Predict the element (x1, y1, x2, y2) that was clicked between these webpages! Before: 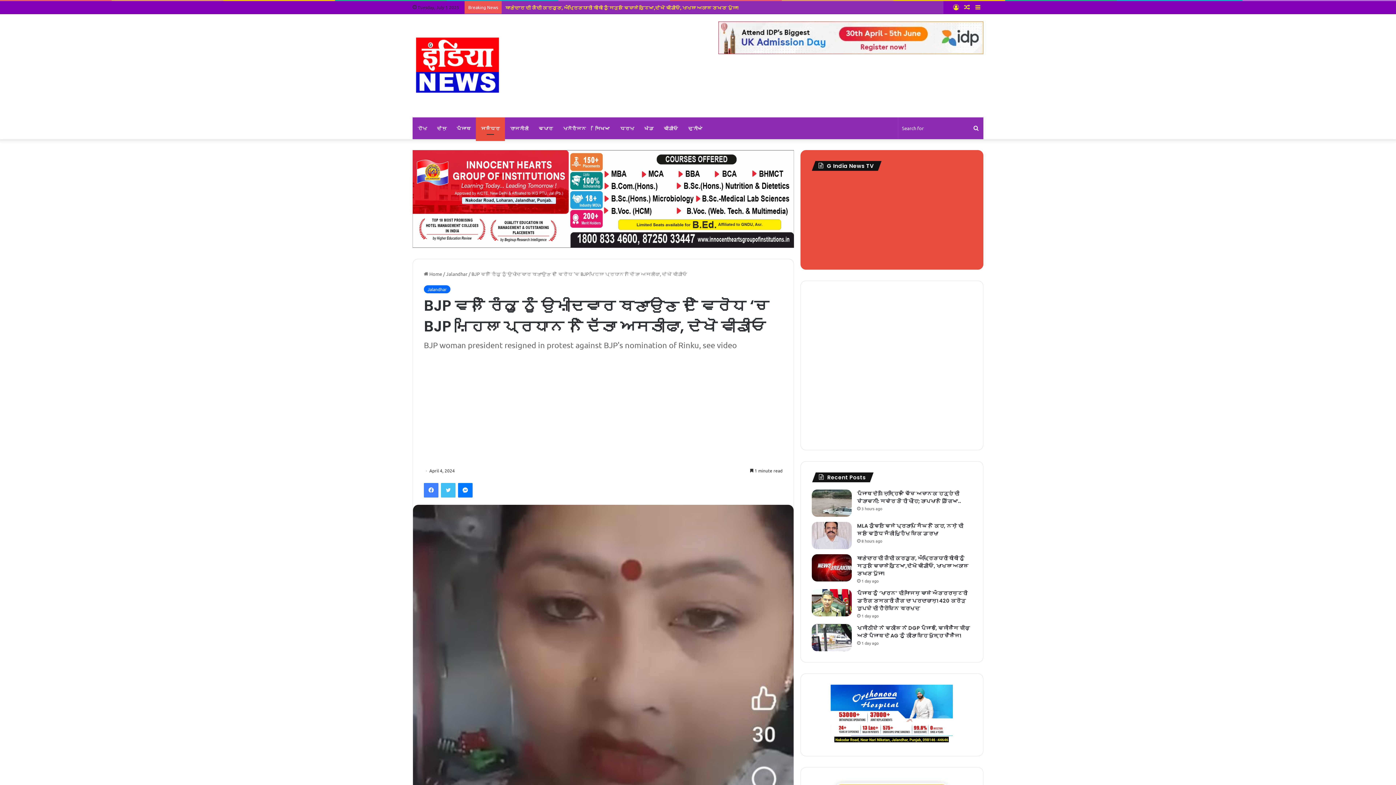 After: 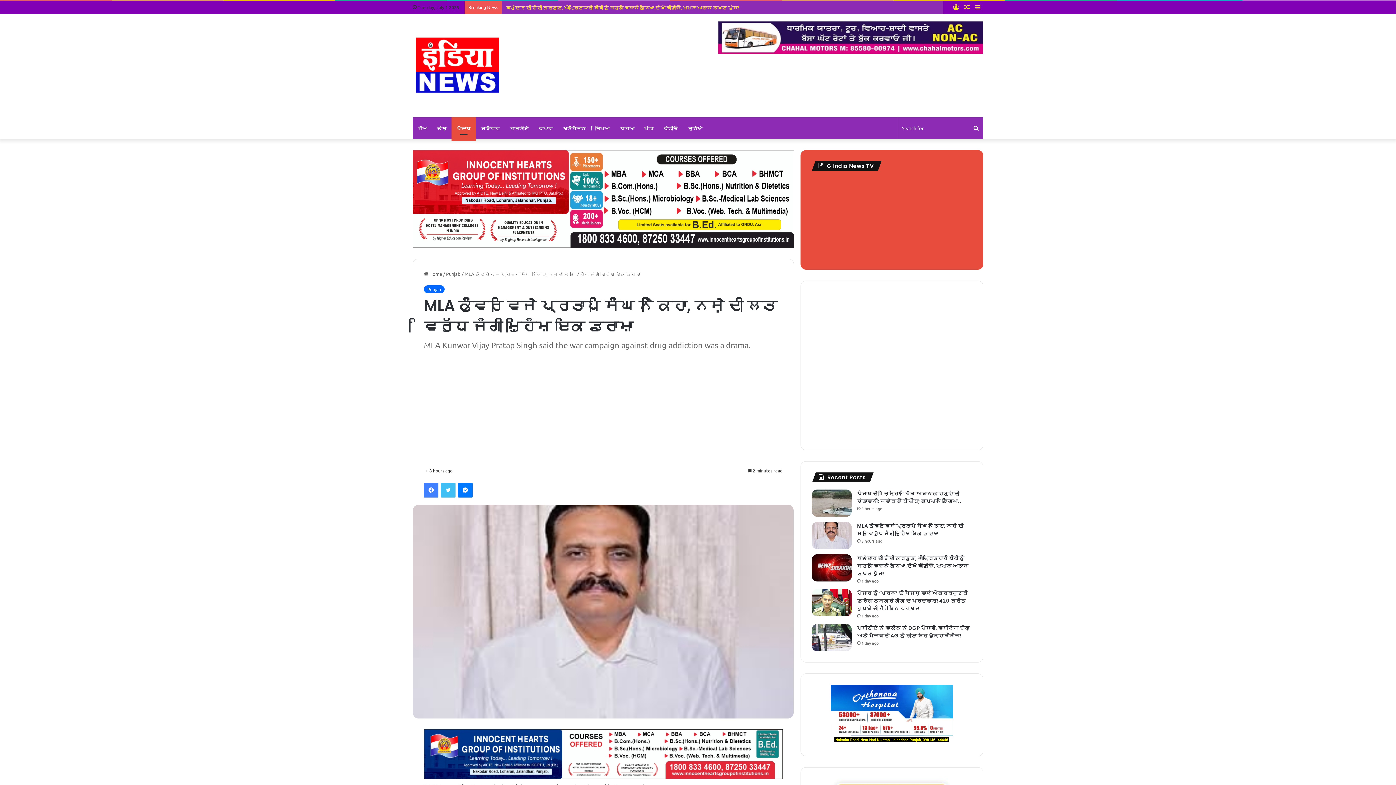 Action: bbox: (811, 522, 851, 549) label: MLA ਕੁੰਵਰ ਵਿਜੇ ਪ੍ਰਤਾਪ ਸਿੰਘ ਨੇ ਕਿਹਾ, ਨਸ਼ੇ ਦੀ ਲਤ ਵਿਰੁੱਧ ਜੰਗੀ ਮੁਹਿੰਮ ਇਕ ਡਰਾਮਾ